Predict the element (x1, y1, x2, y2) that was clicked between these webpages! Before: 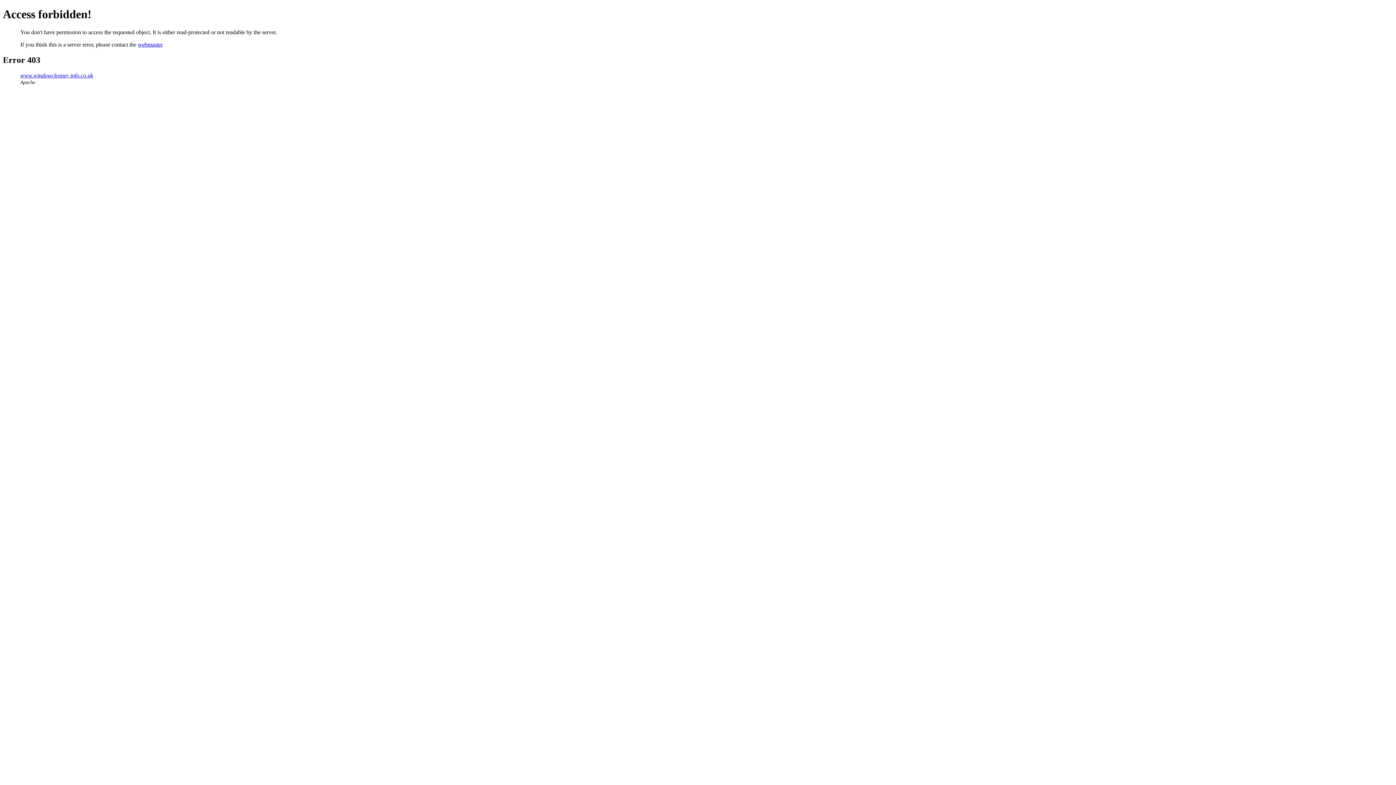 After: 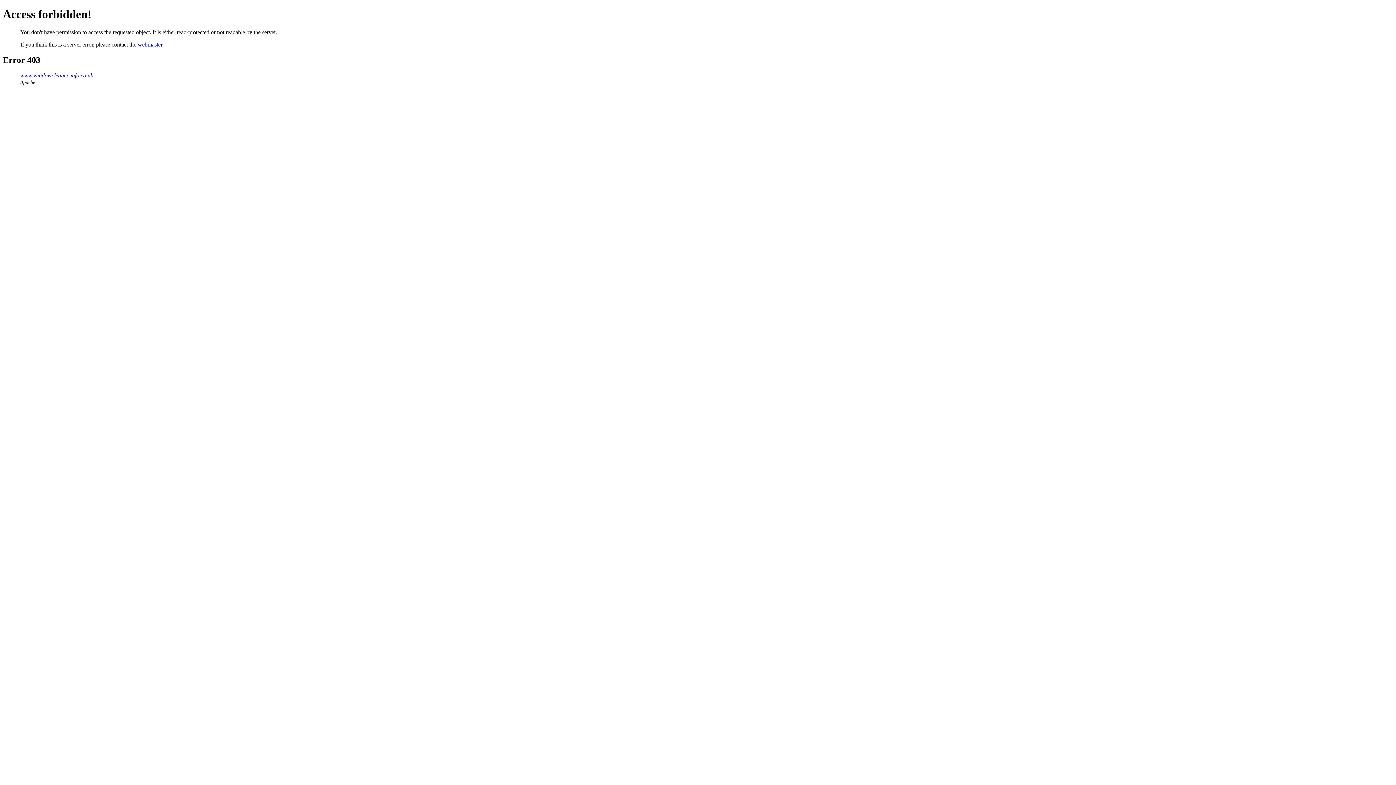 Action: label: webmaster bbox: (137, 41, 162, 47)